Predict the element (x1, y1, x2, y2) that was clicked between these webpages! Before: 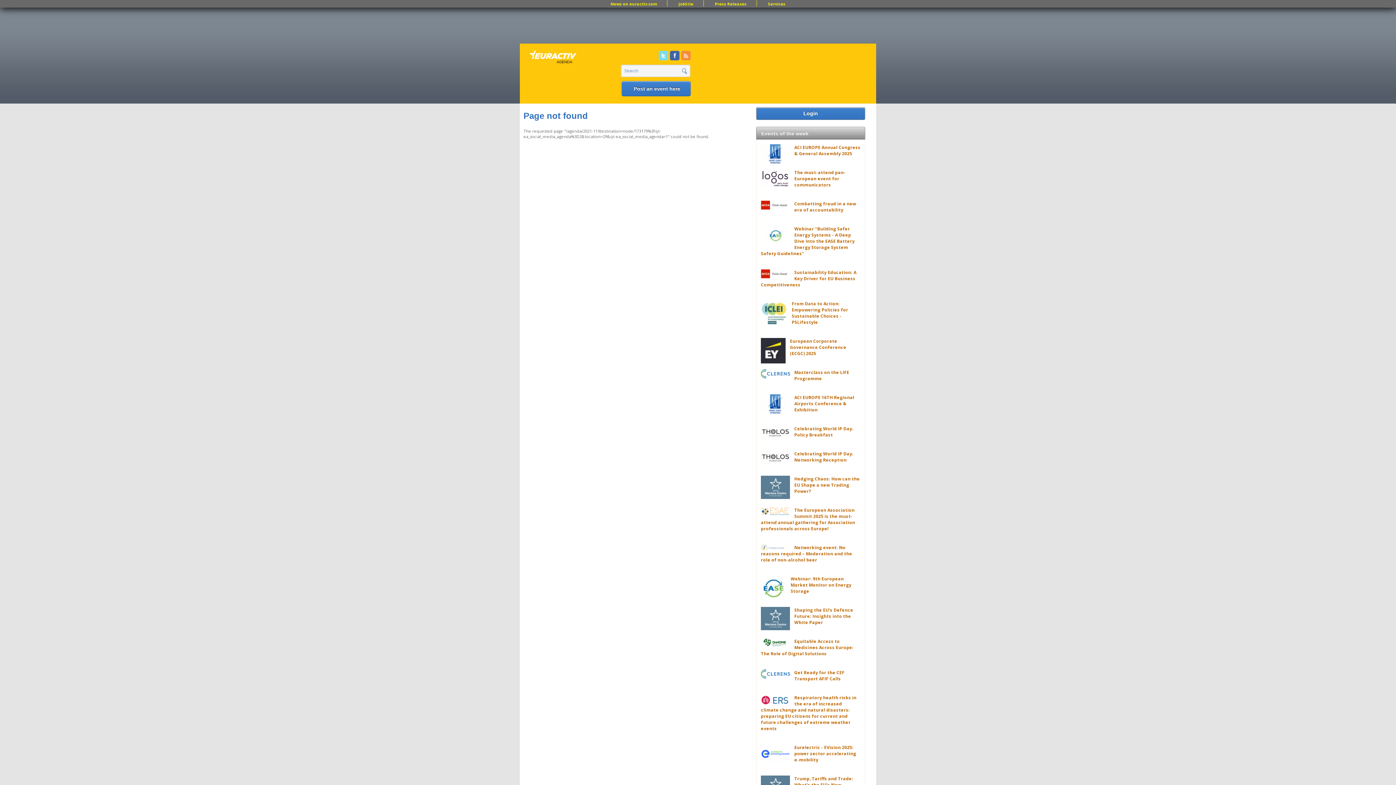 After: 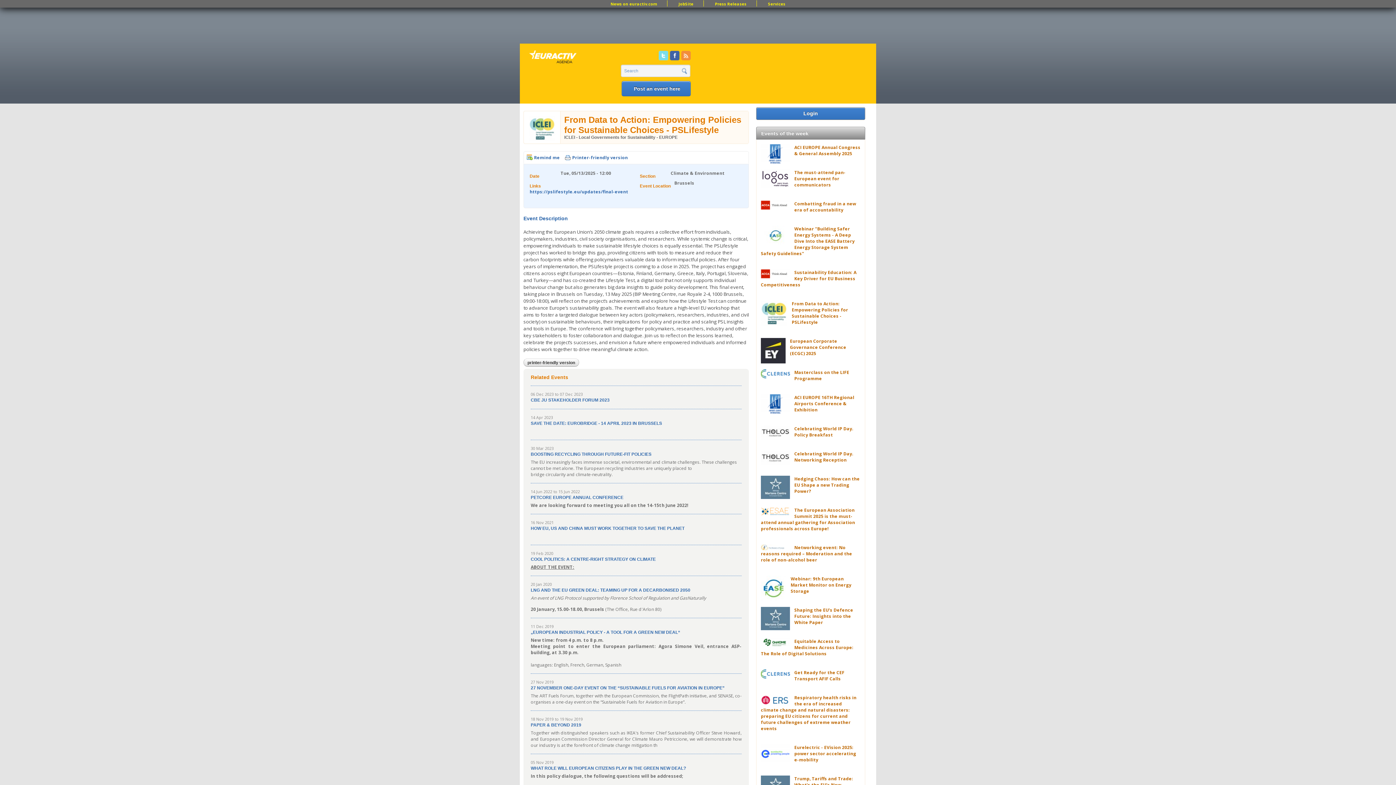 Action: bbox: (792, 300, 848, 325) label: From Data to Action: Empowering Policies for Sustainable Choices - PSLifestyle